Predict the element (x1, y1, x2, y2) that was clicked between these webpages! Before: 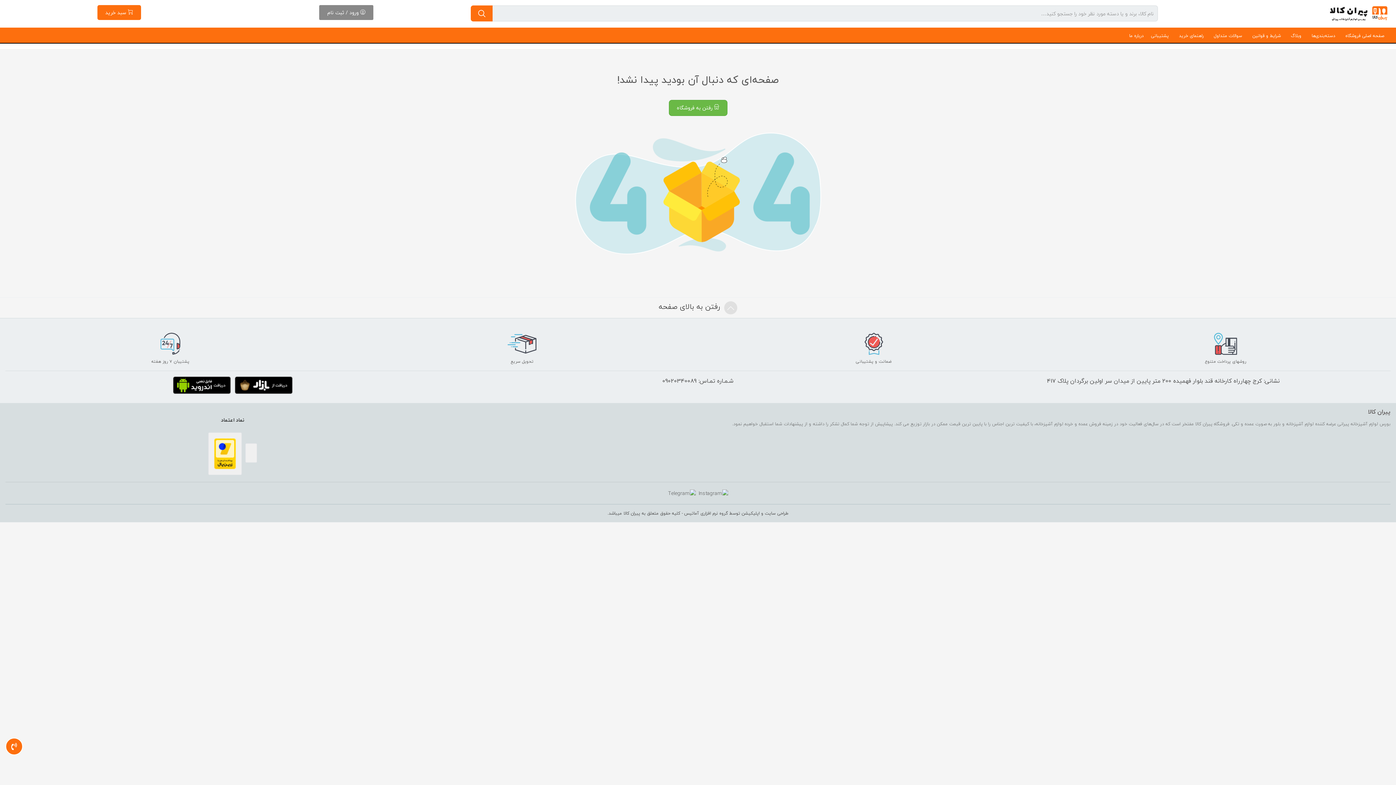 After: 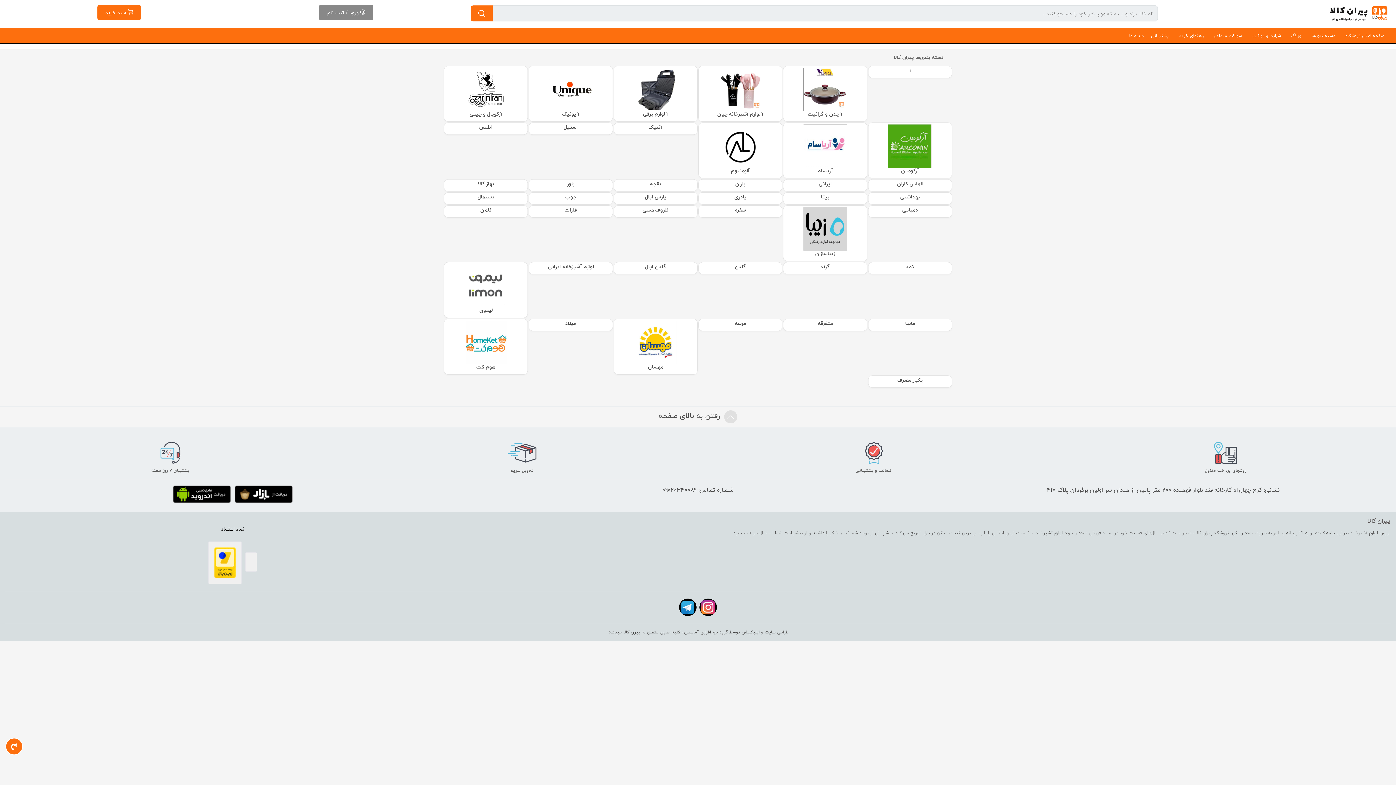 Action: label: دسته‌بندی‌ها bbox: (1308, 28, 1339, 43)